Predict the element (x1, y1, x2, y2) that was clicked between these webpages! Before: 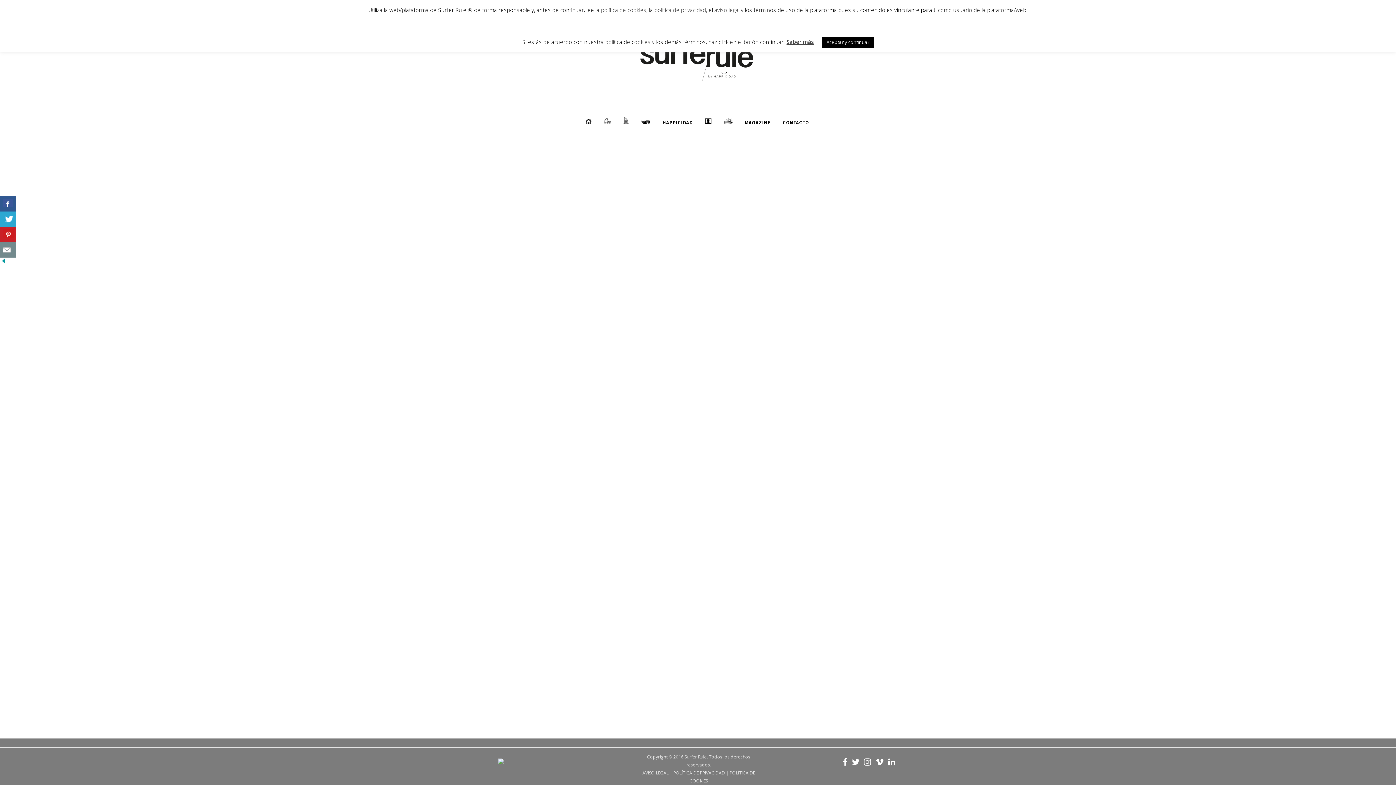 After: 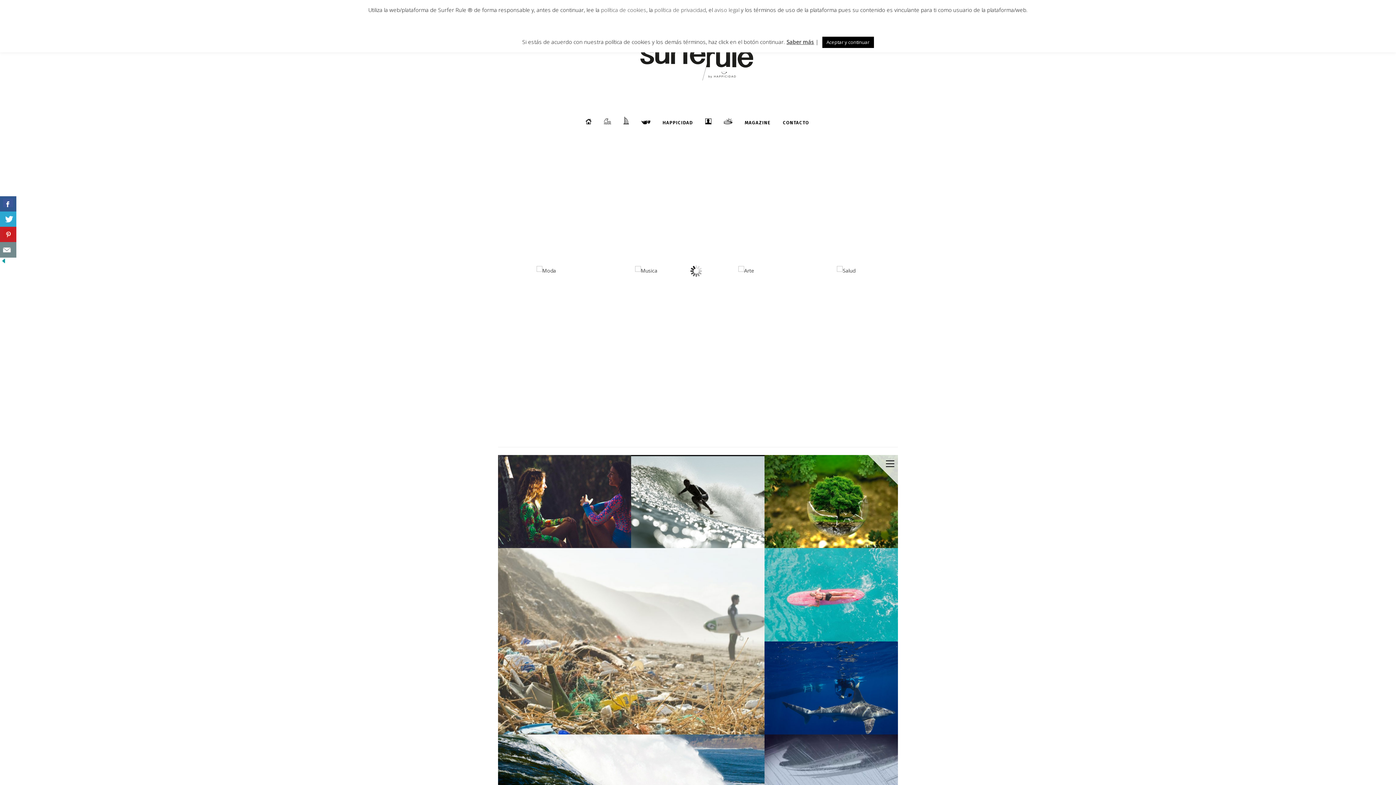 Action: bbox: (635, 88, 656, 157)